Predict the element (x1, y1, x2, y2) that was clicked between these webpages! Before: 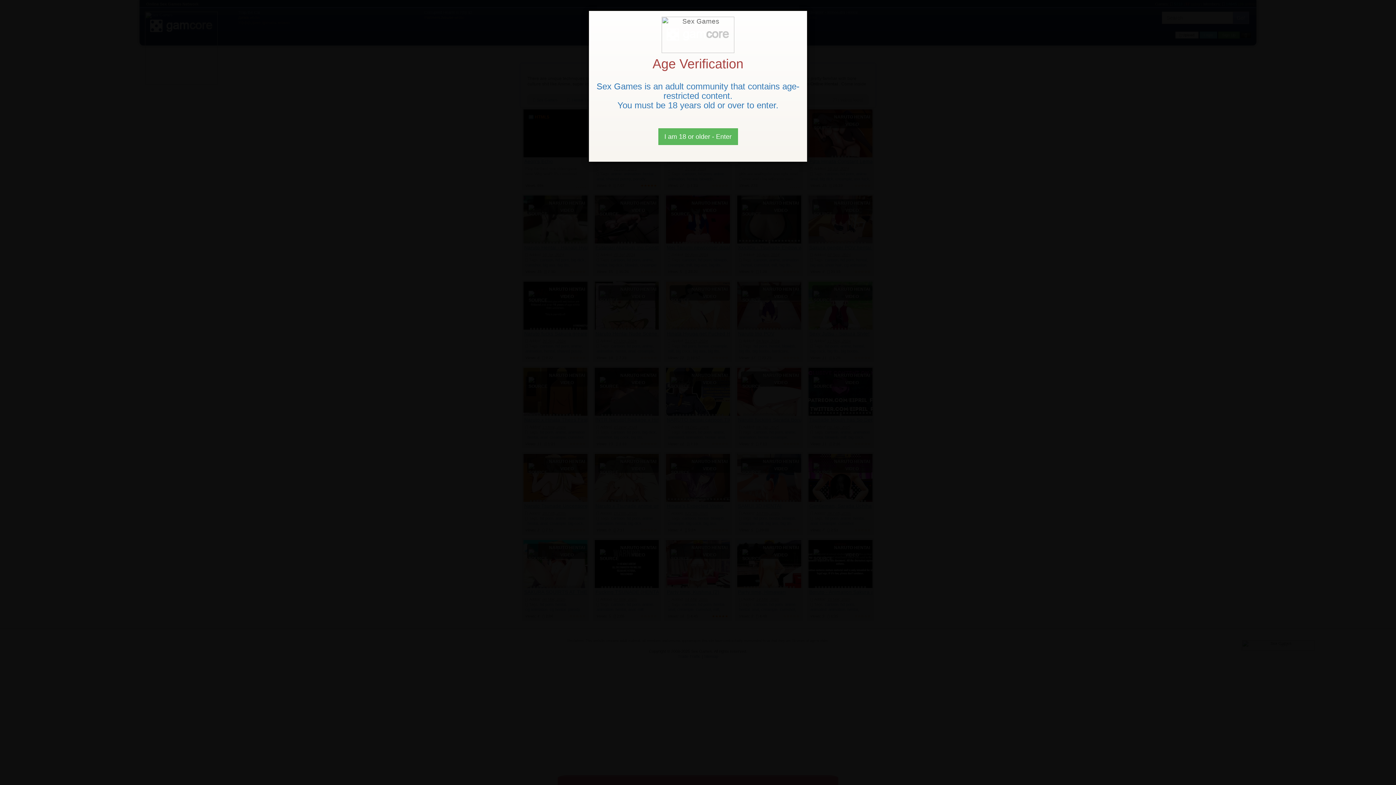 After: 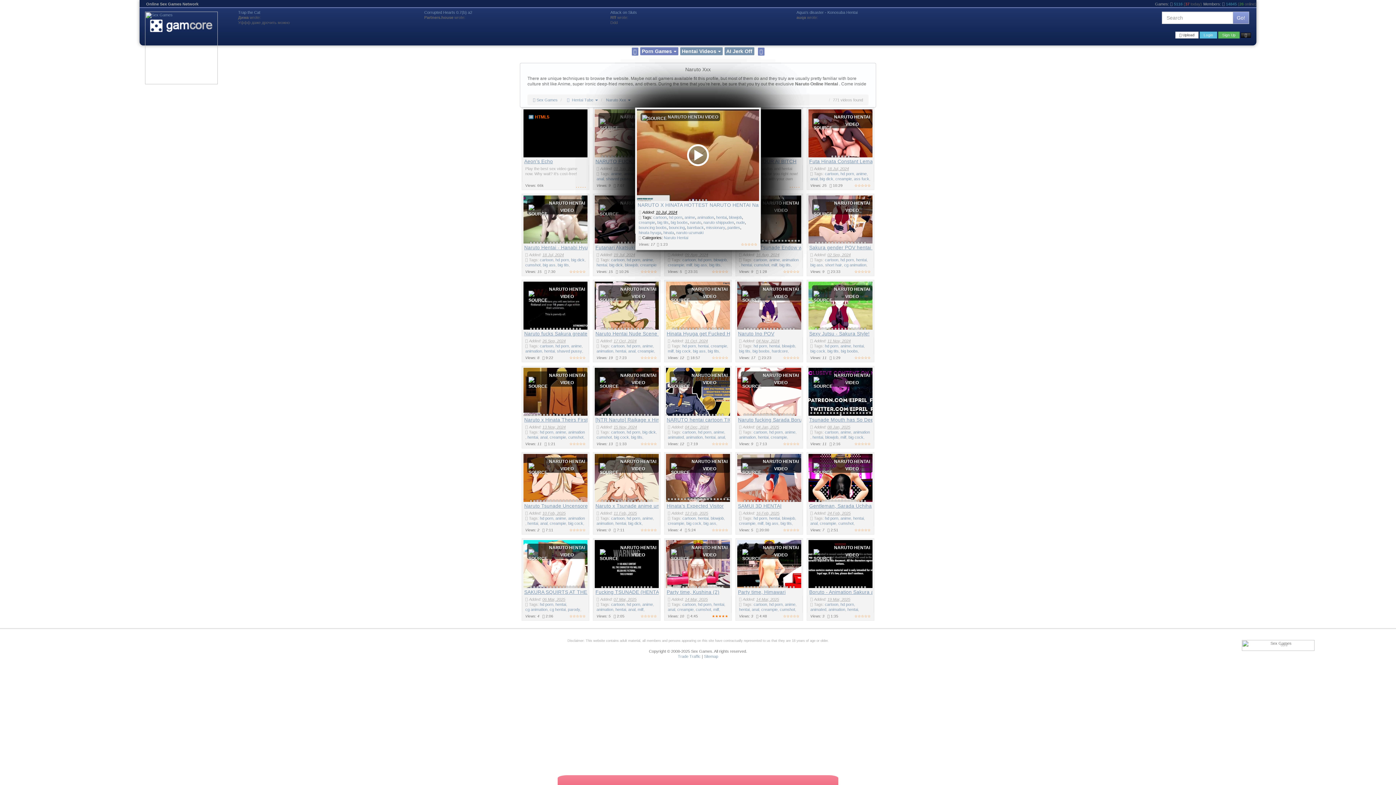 Action: bbox: (658, 128, 738, 145) label: Close